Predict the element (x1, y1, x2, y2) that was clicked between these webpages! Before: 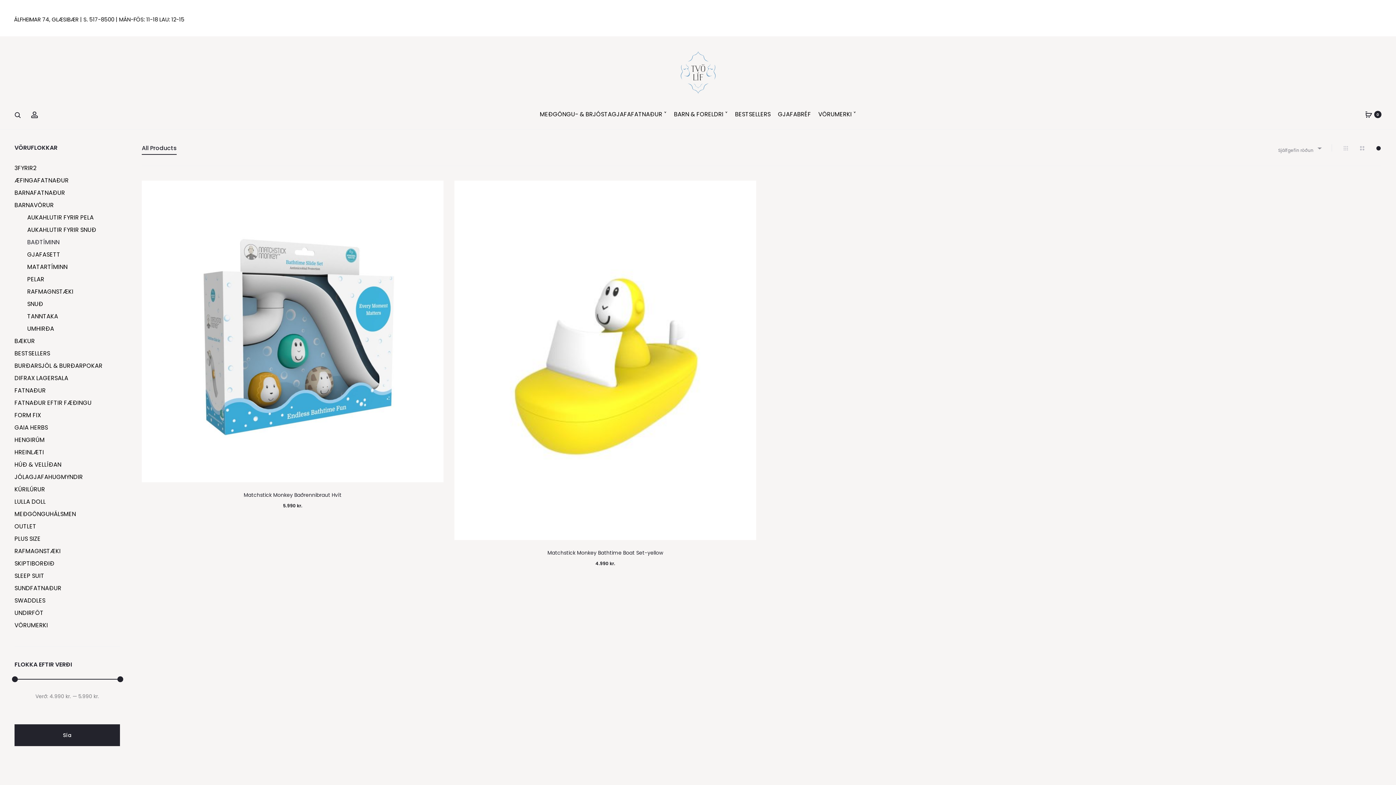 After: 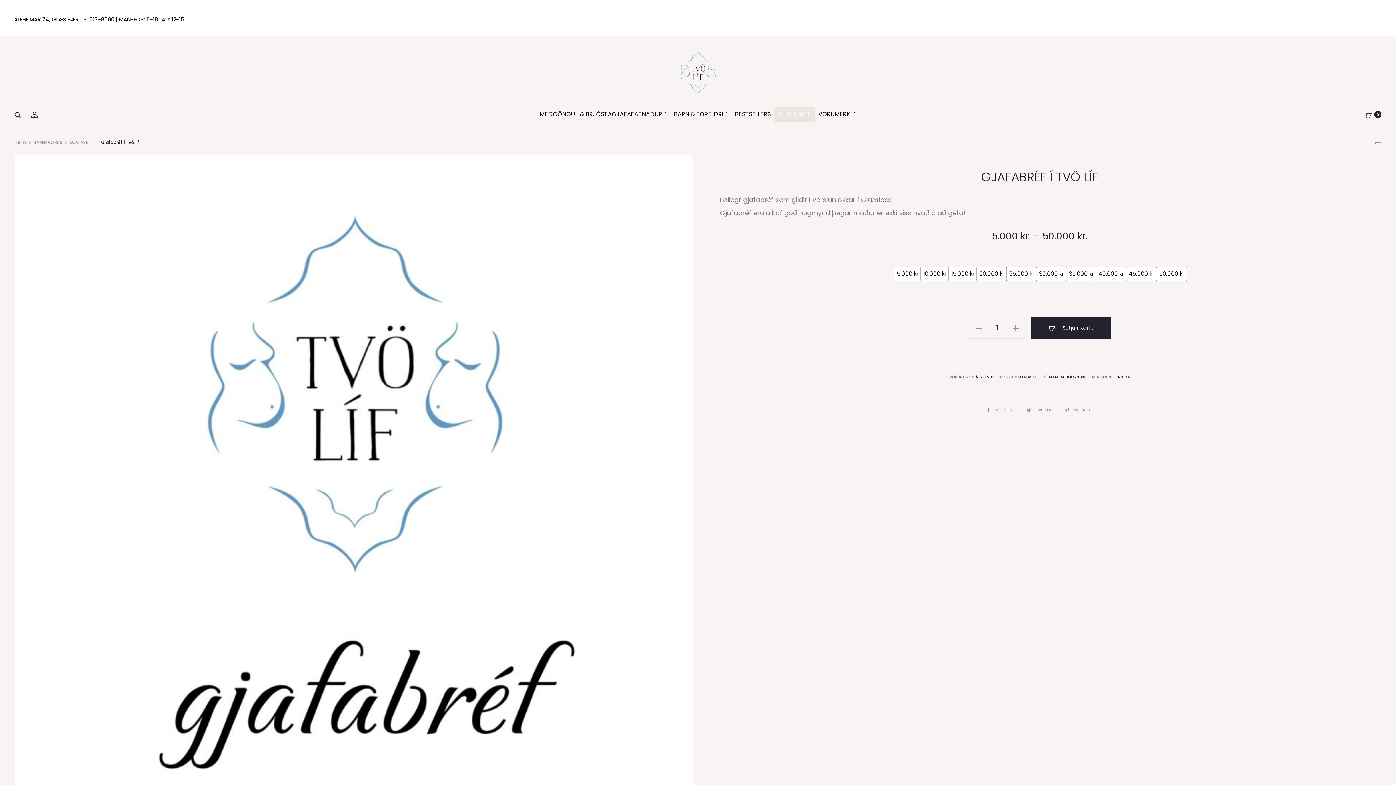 Action: bbox: (774, 107, 814, 121) label: GJAFABRÉF